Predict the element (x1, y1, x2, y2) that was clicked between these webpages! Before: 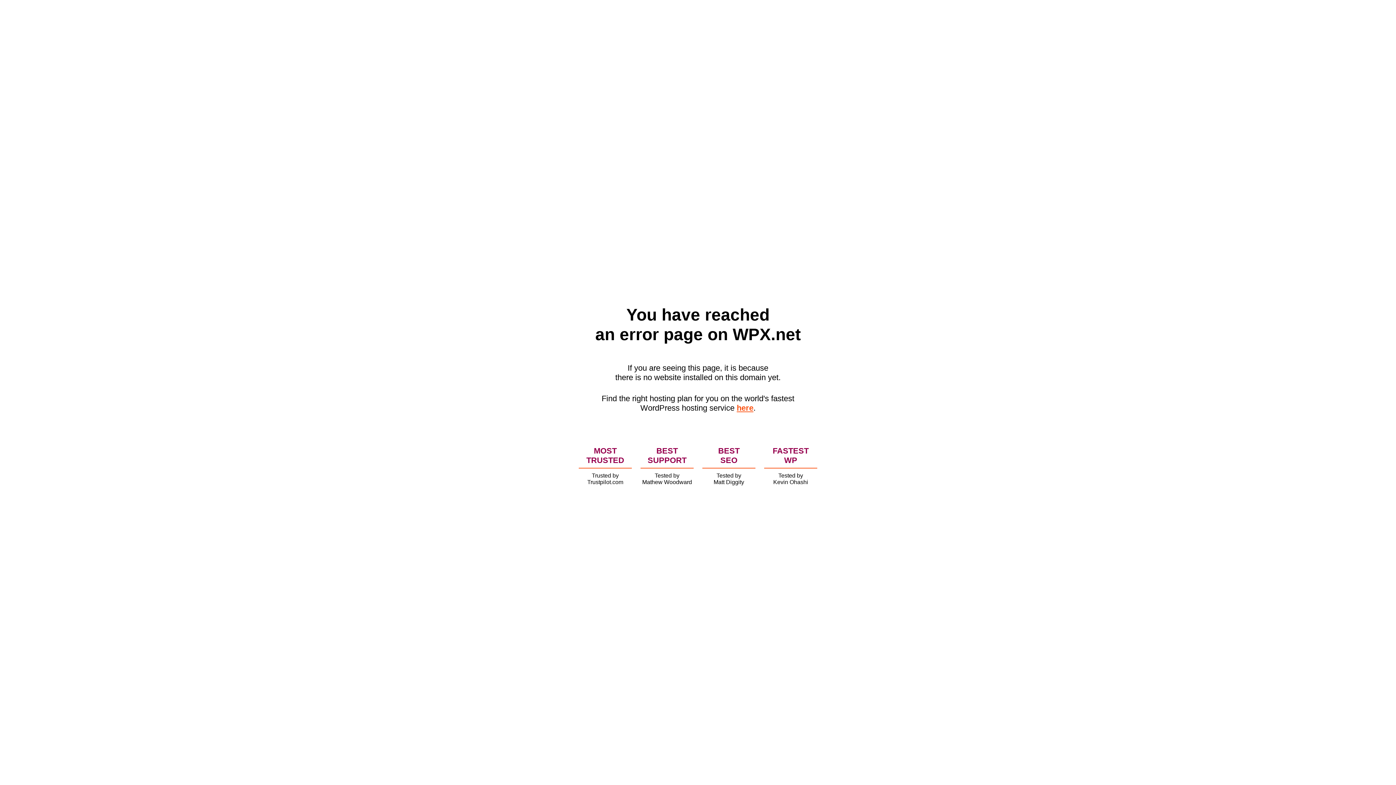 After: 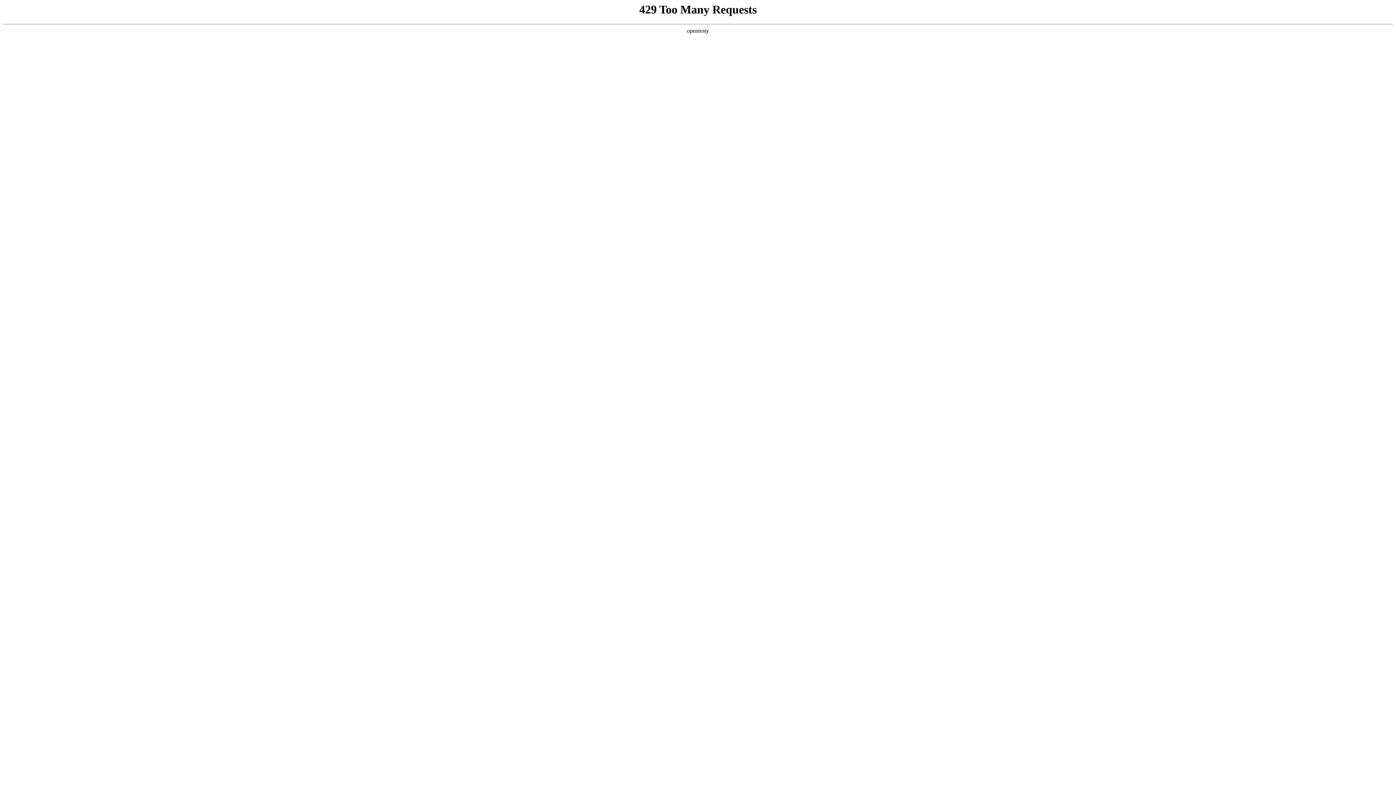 Action: bbox: (736, 403, 753, 412) label: here